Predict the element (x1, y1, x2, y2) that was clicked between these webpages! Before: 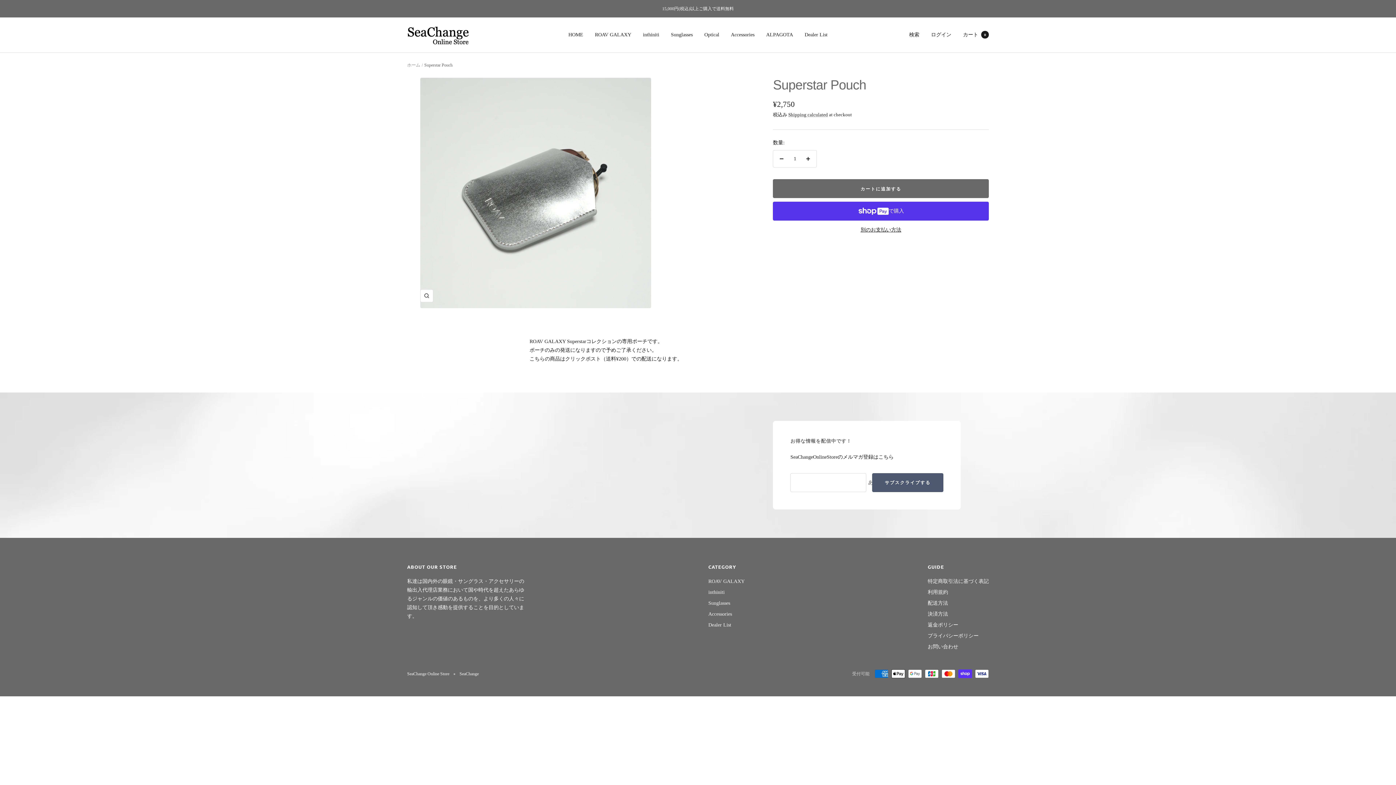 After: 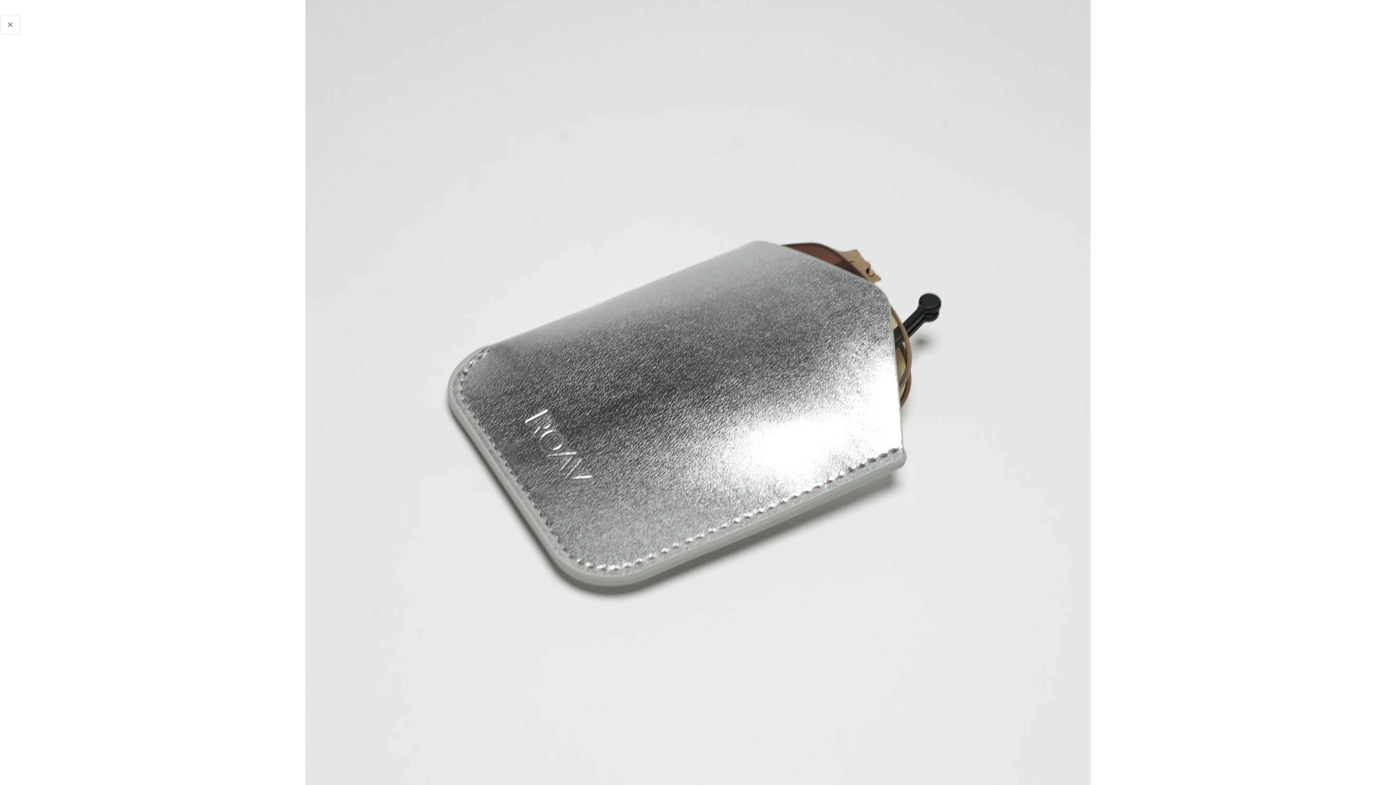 Action: bbox: (420, 289, 433, 302) label: ズームイン